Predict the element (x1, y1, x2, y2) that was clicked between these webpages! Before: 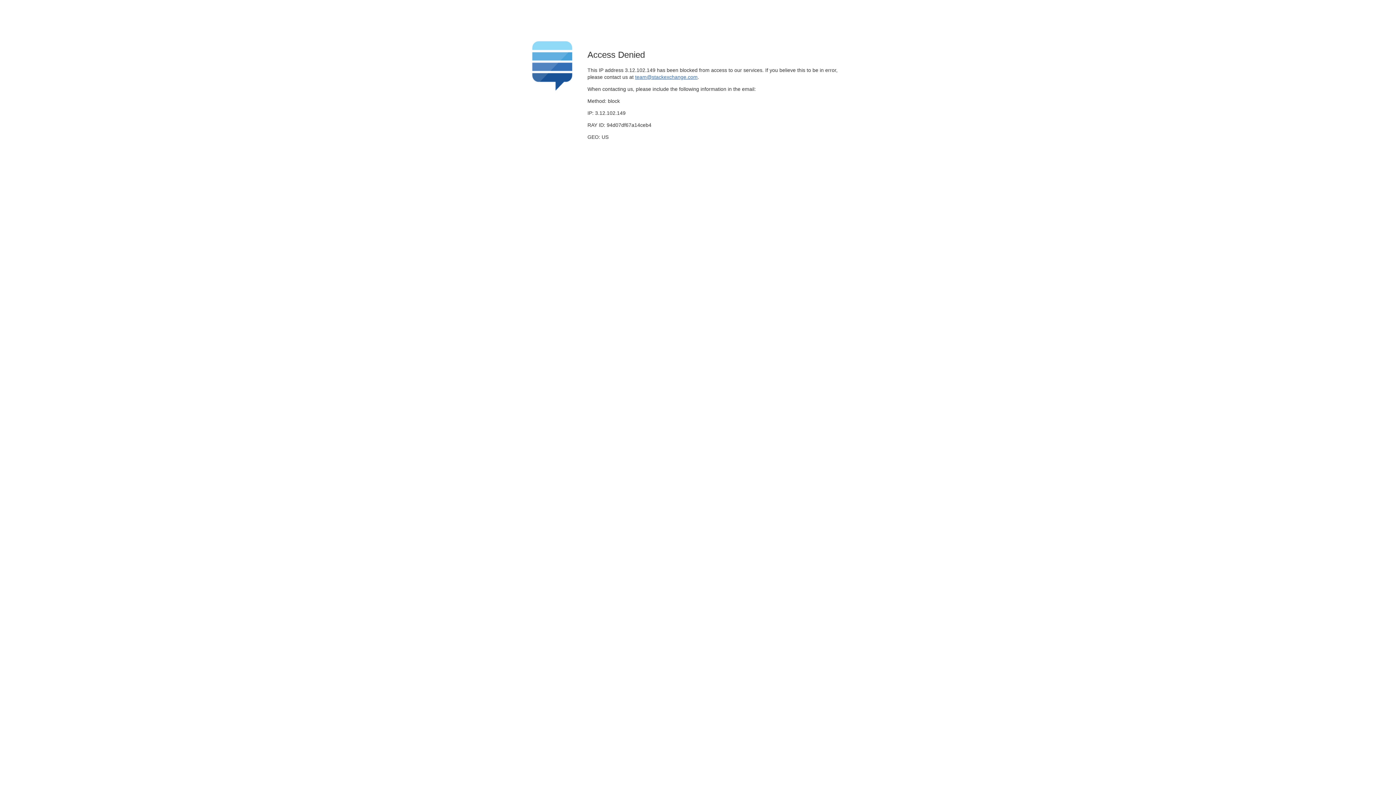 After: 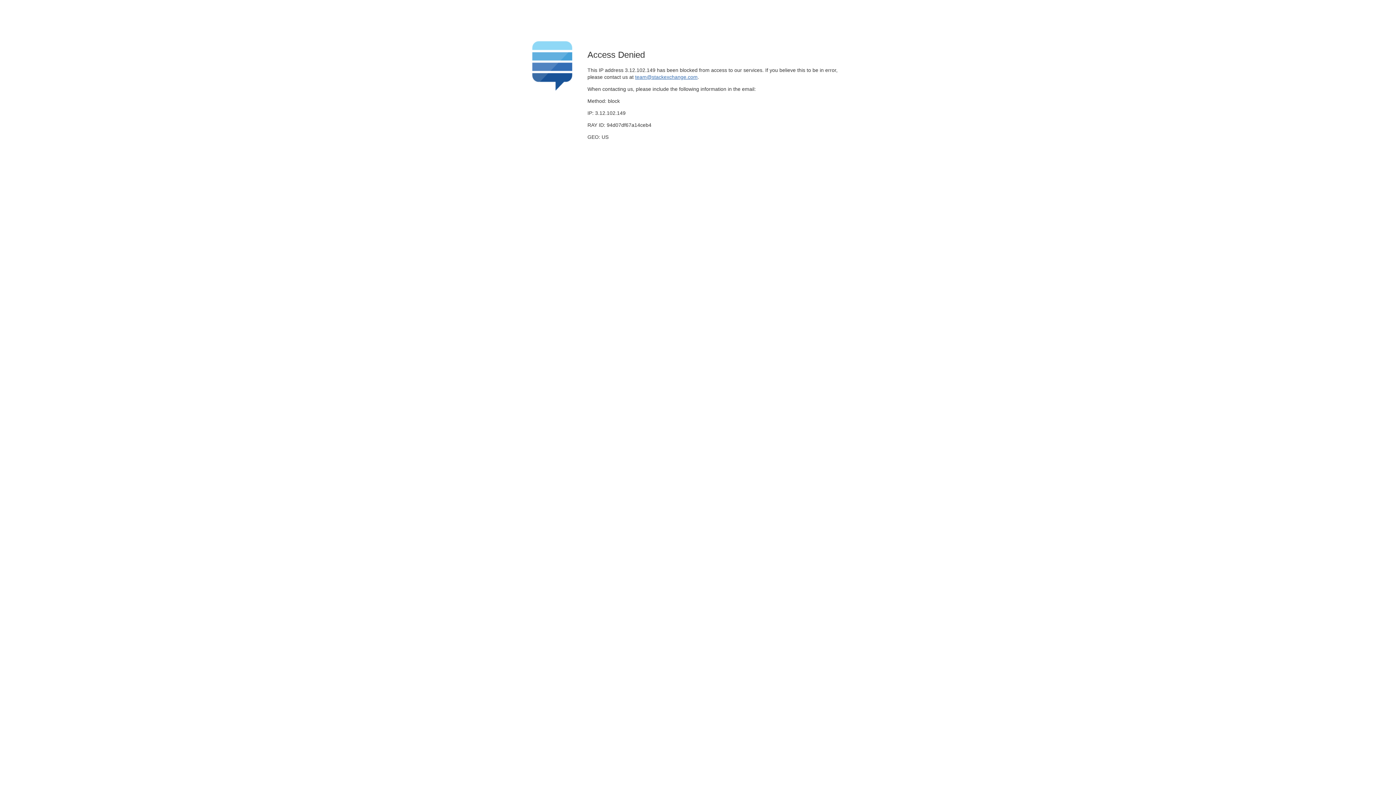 Action: label: team@stackexchange.com bbox: (635, 74, 697, 79)